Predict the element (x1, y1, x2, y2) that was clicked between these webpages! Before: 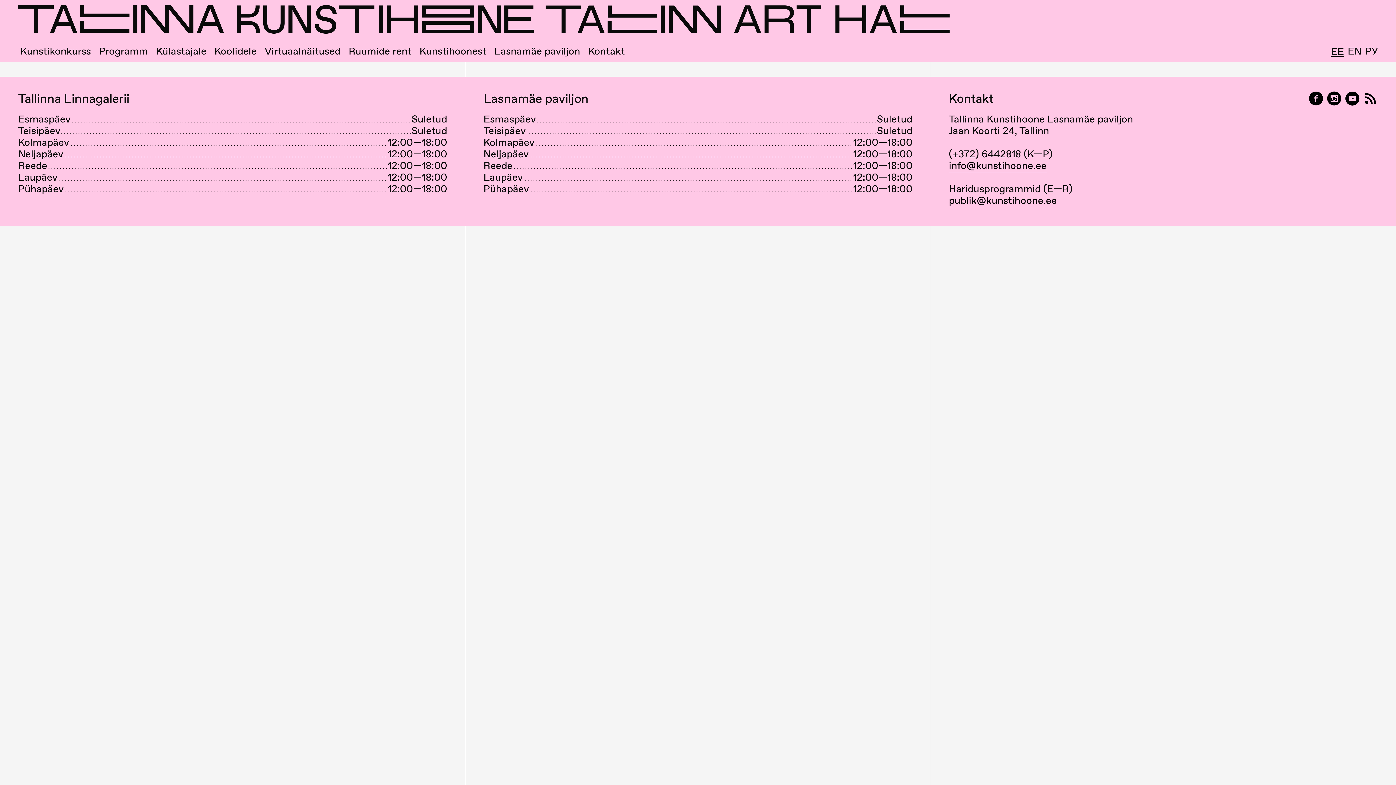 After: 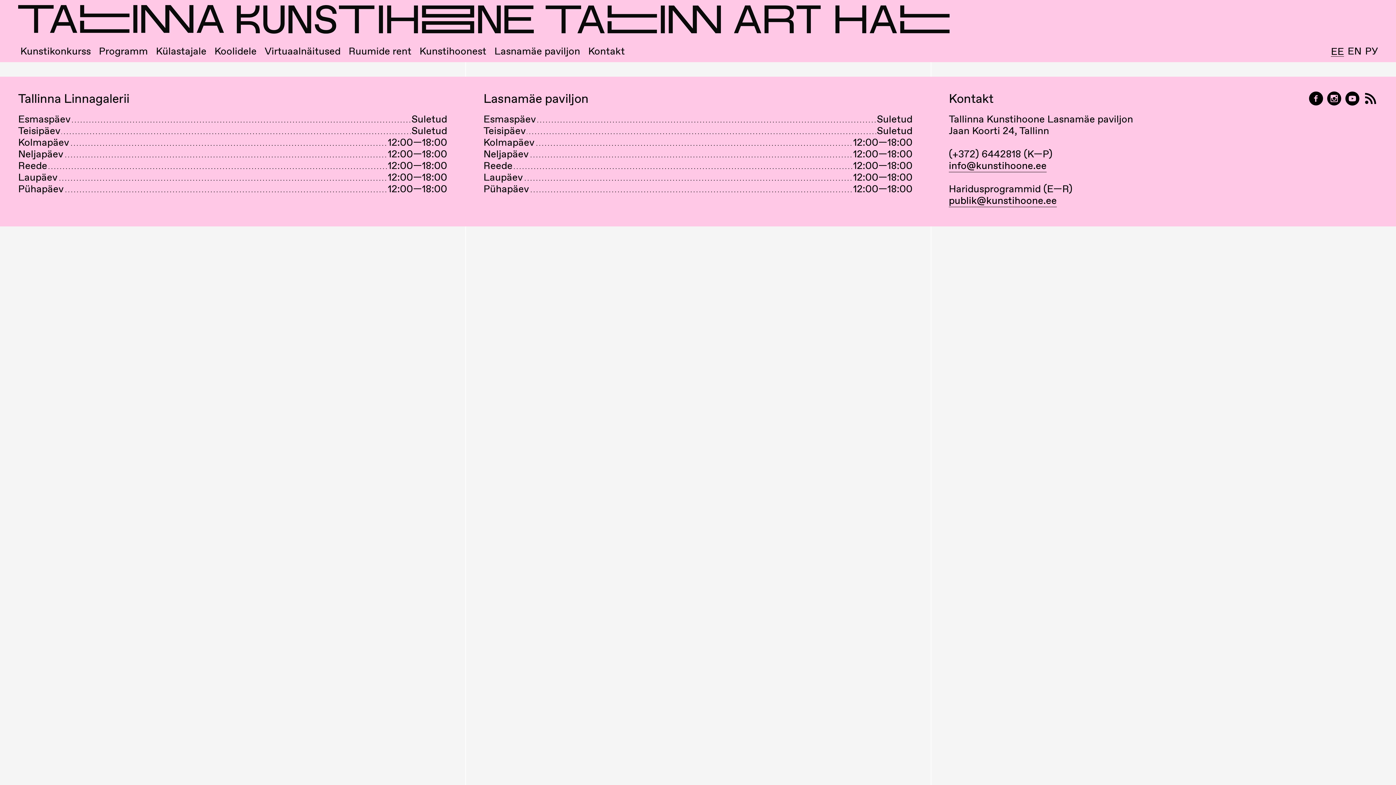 Action: label: Tallinna Kunstihoone YouTubeis bbox: (1345, 91, 1360, 106)